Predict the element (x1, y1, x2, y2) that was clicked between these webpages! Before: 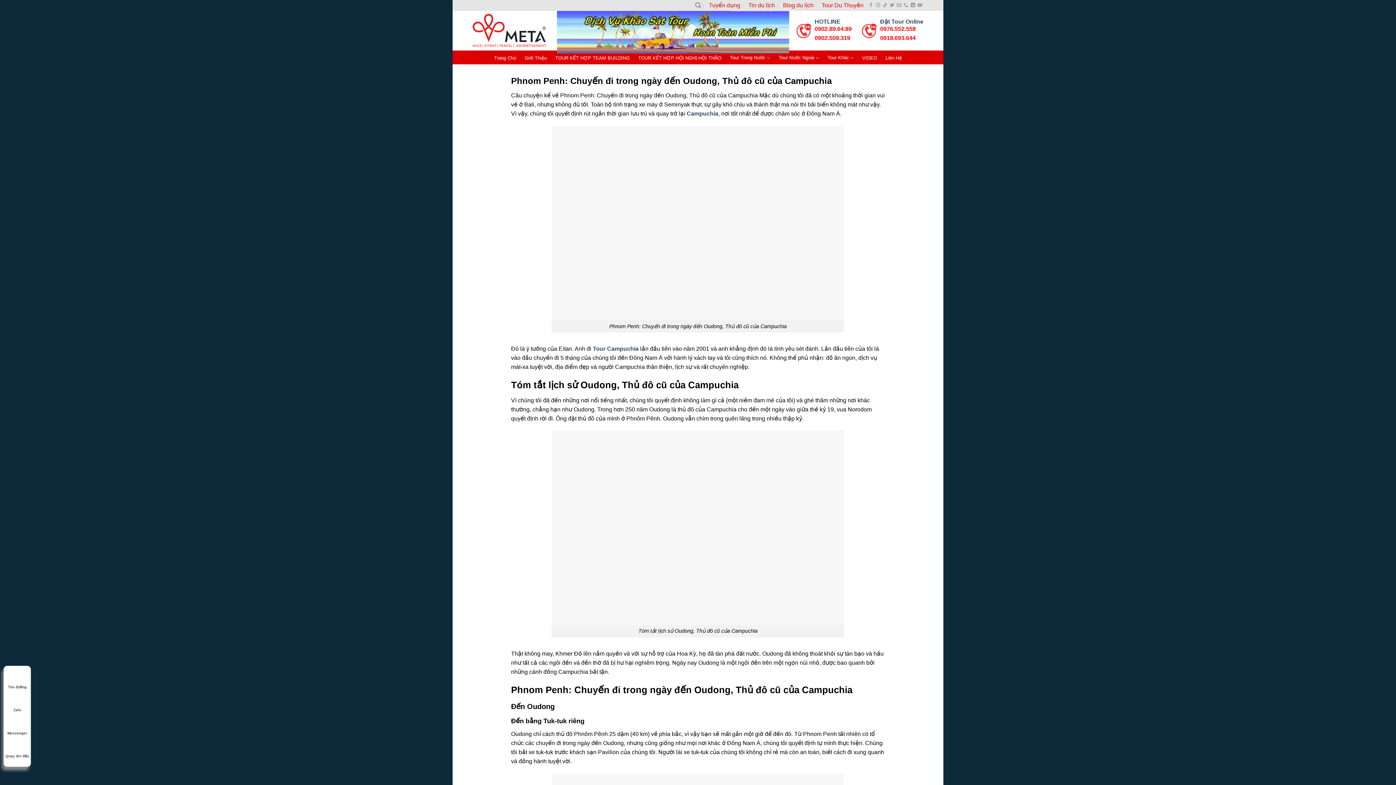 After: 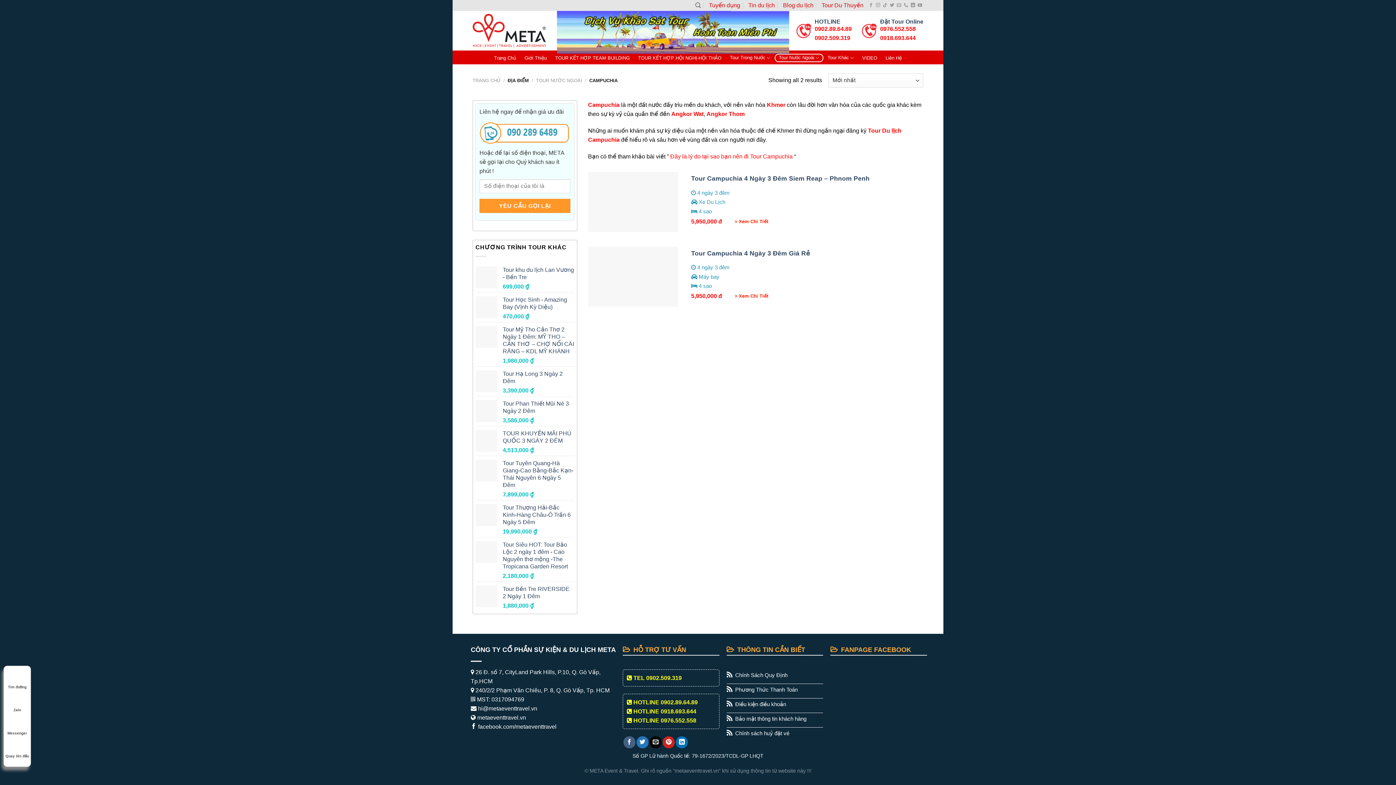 Action: label: Tour Campuchia bbox: (593, 345, 638, 352)